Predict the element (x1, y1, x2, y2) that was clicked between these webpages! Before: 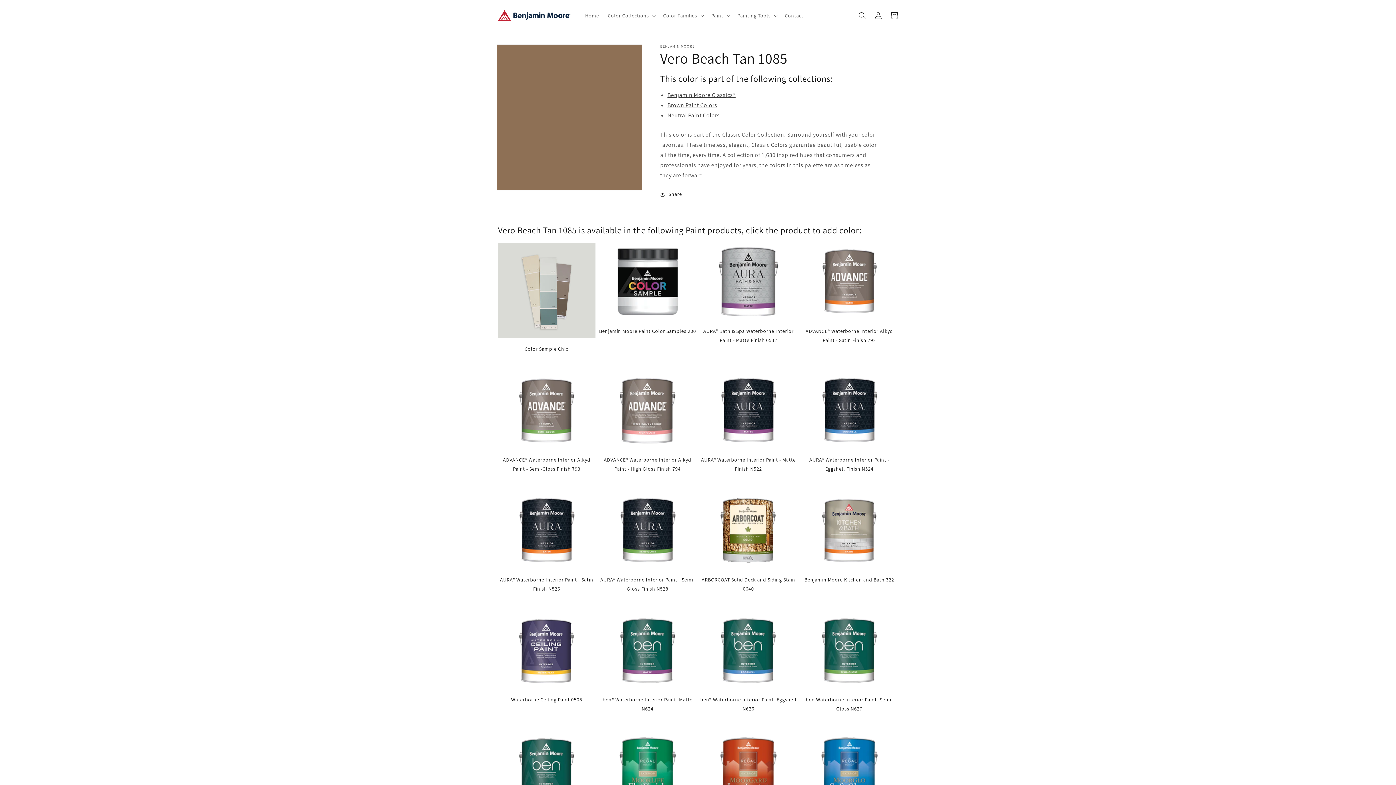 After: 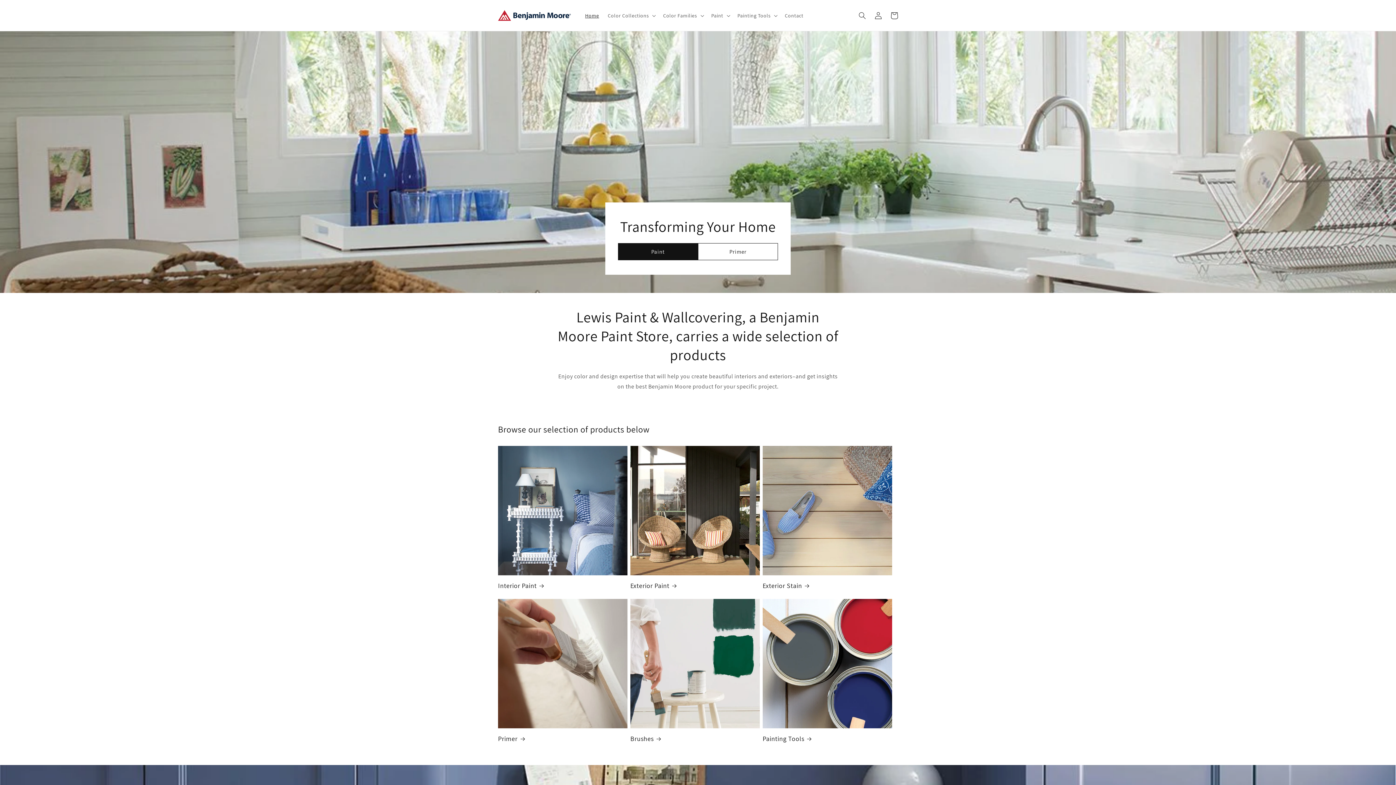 Action: bbox: (580, 7, 603, 23) label: Home